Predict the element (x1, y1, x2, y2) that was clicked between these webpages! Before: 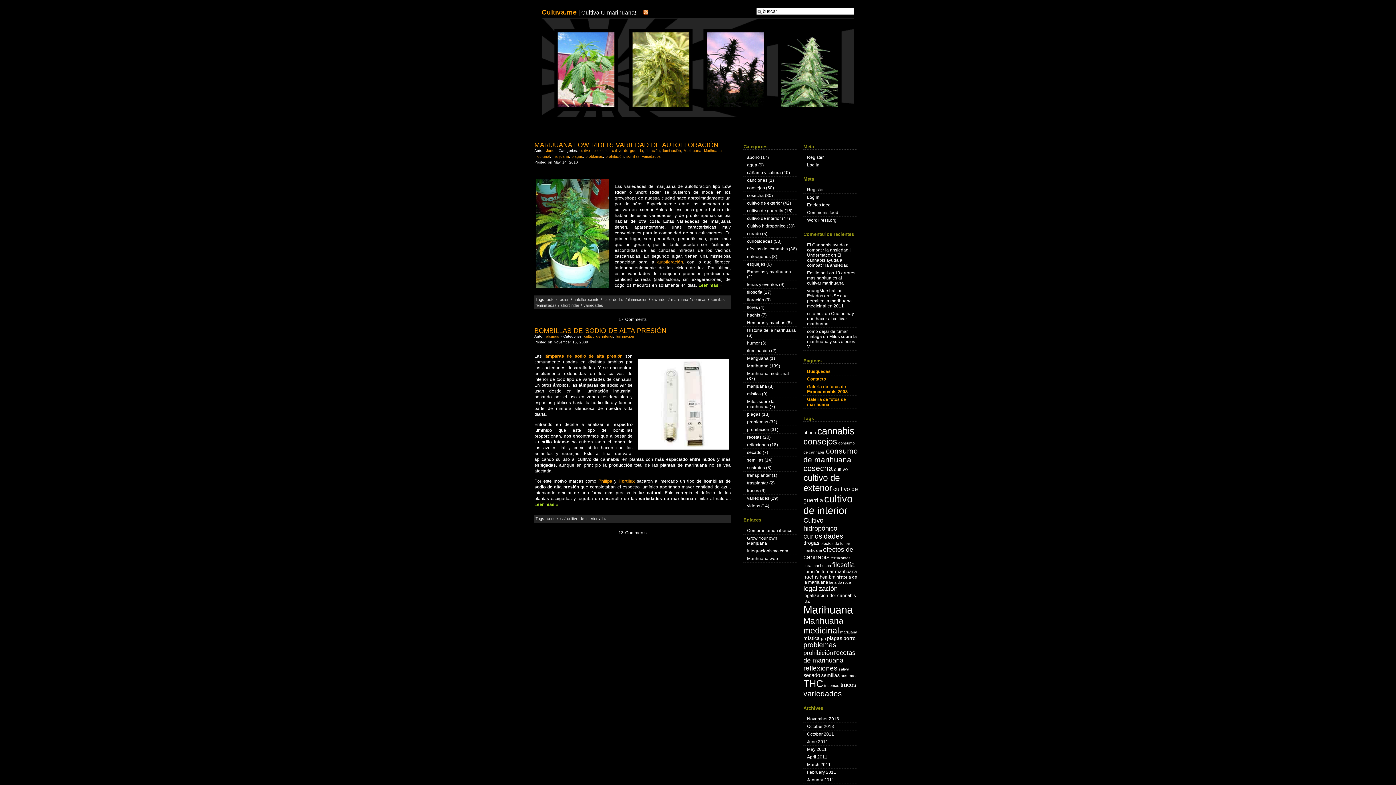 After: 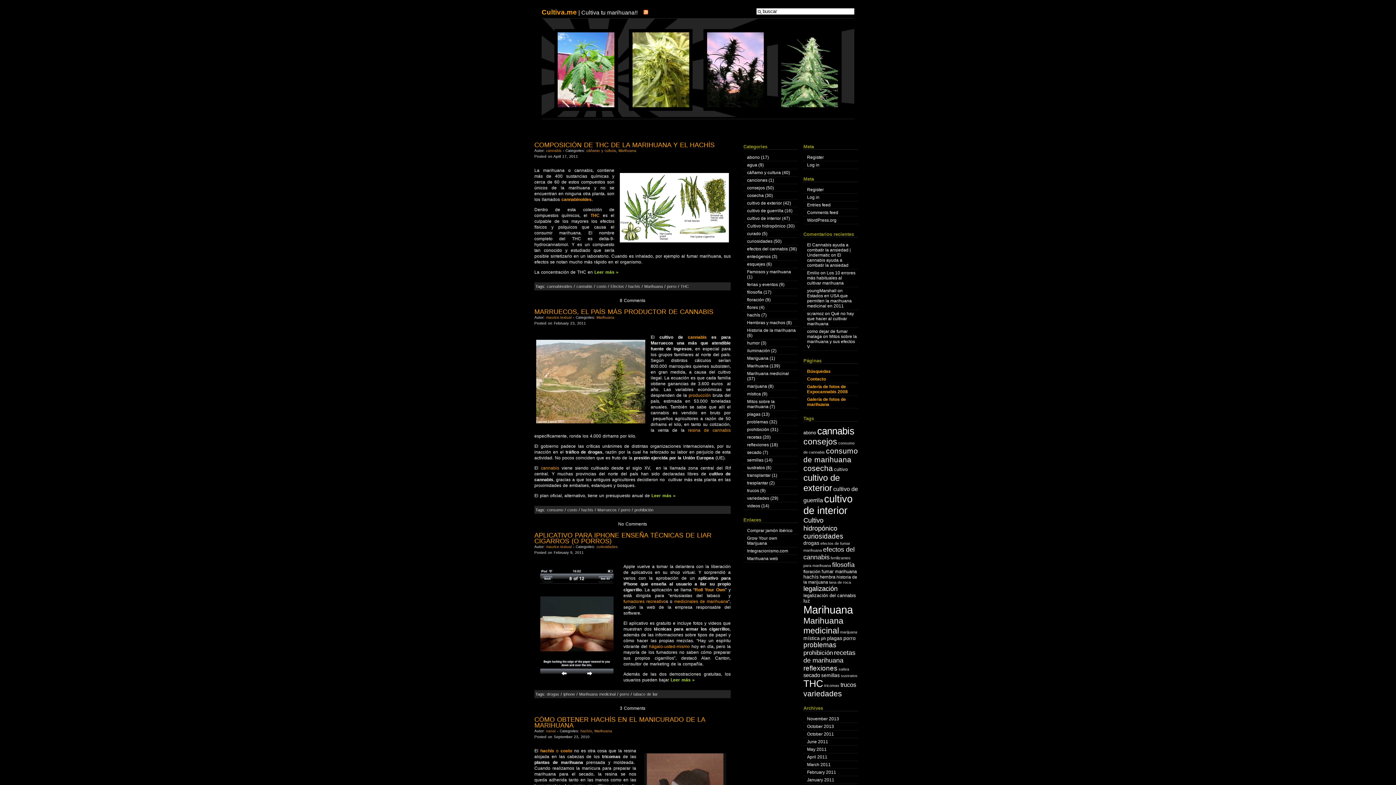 Action: label: porro (11 items) bbox: (843, 635, 856, 641)